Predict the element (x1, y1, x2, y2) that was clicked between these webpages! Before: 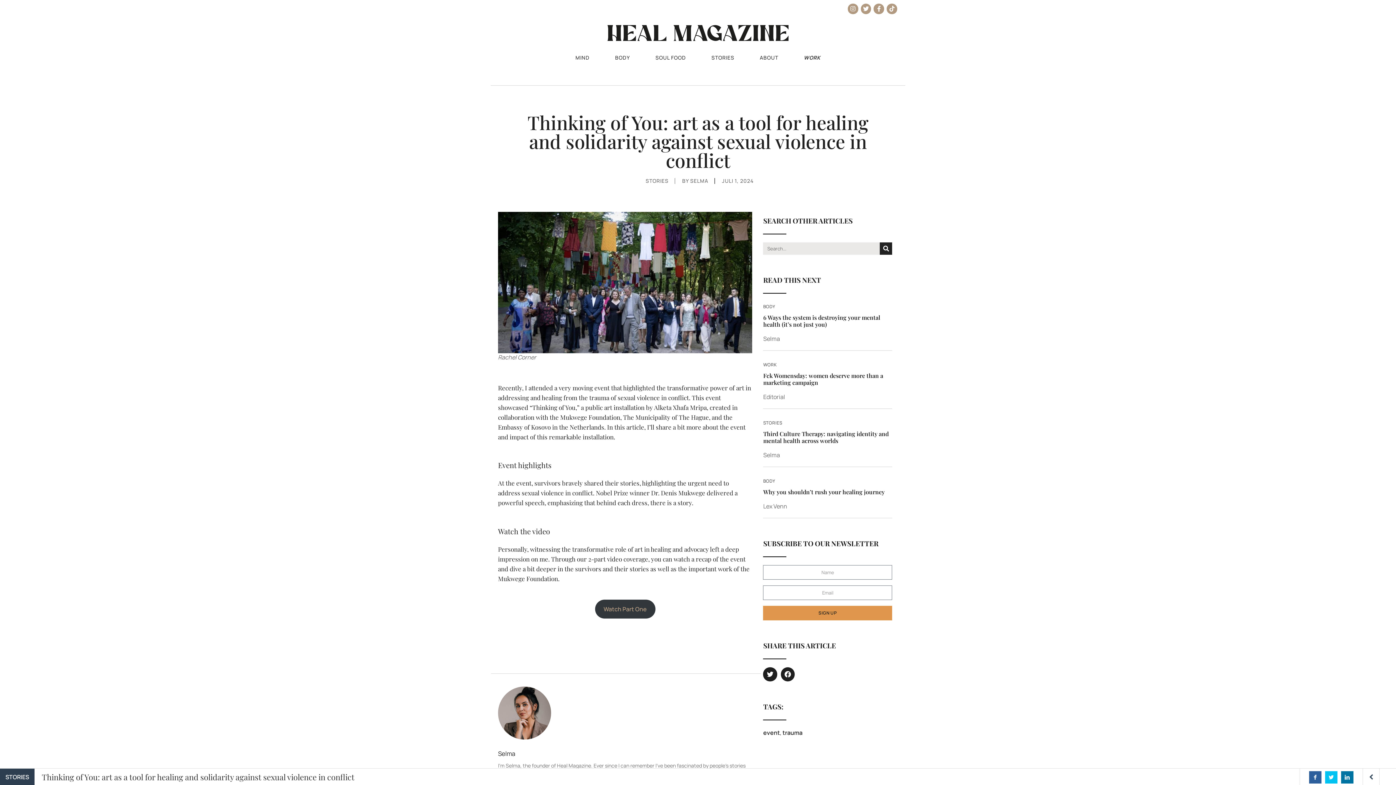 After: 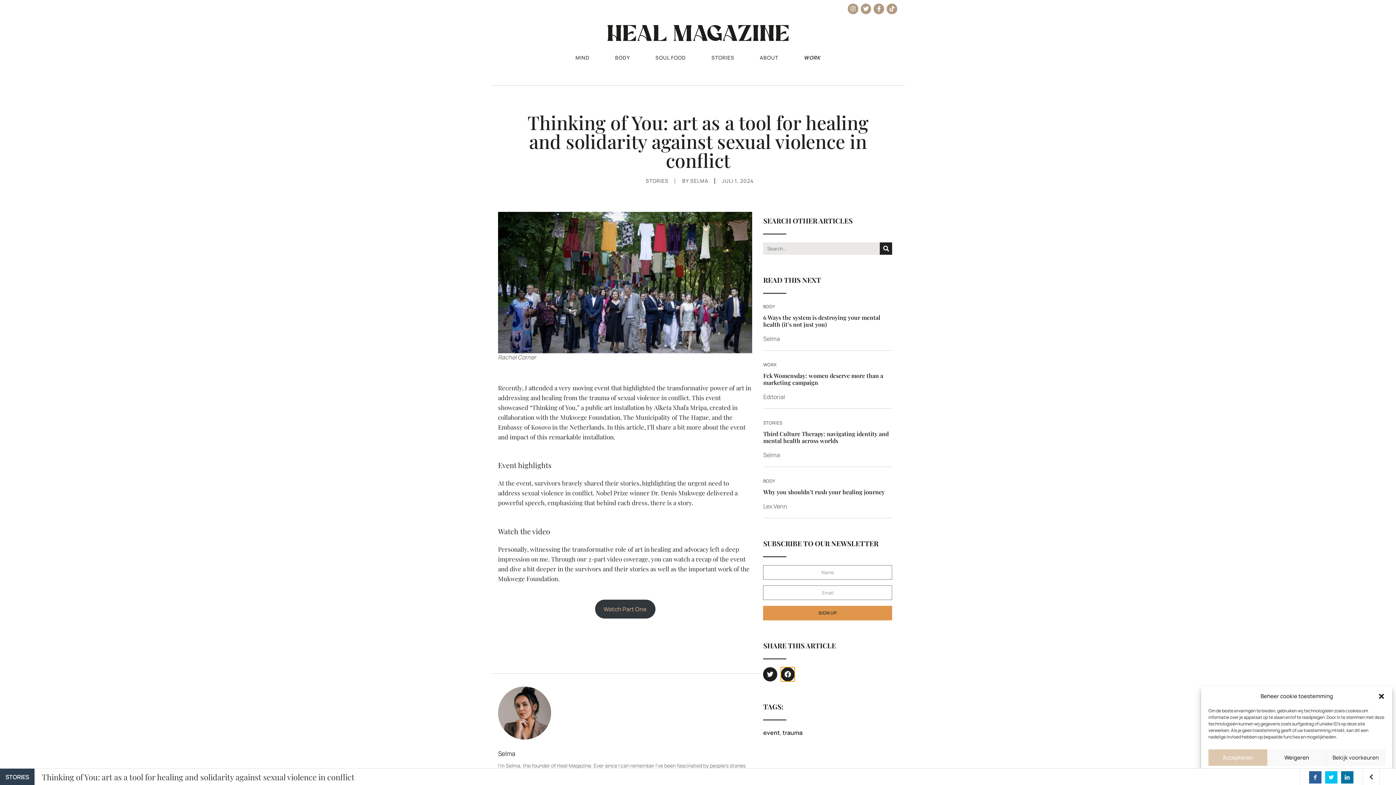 Action: bbox: (780, 667, 794, 681) label: Delen op facebook